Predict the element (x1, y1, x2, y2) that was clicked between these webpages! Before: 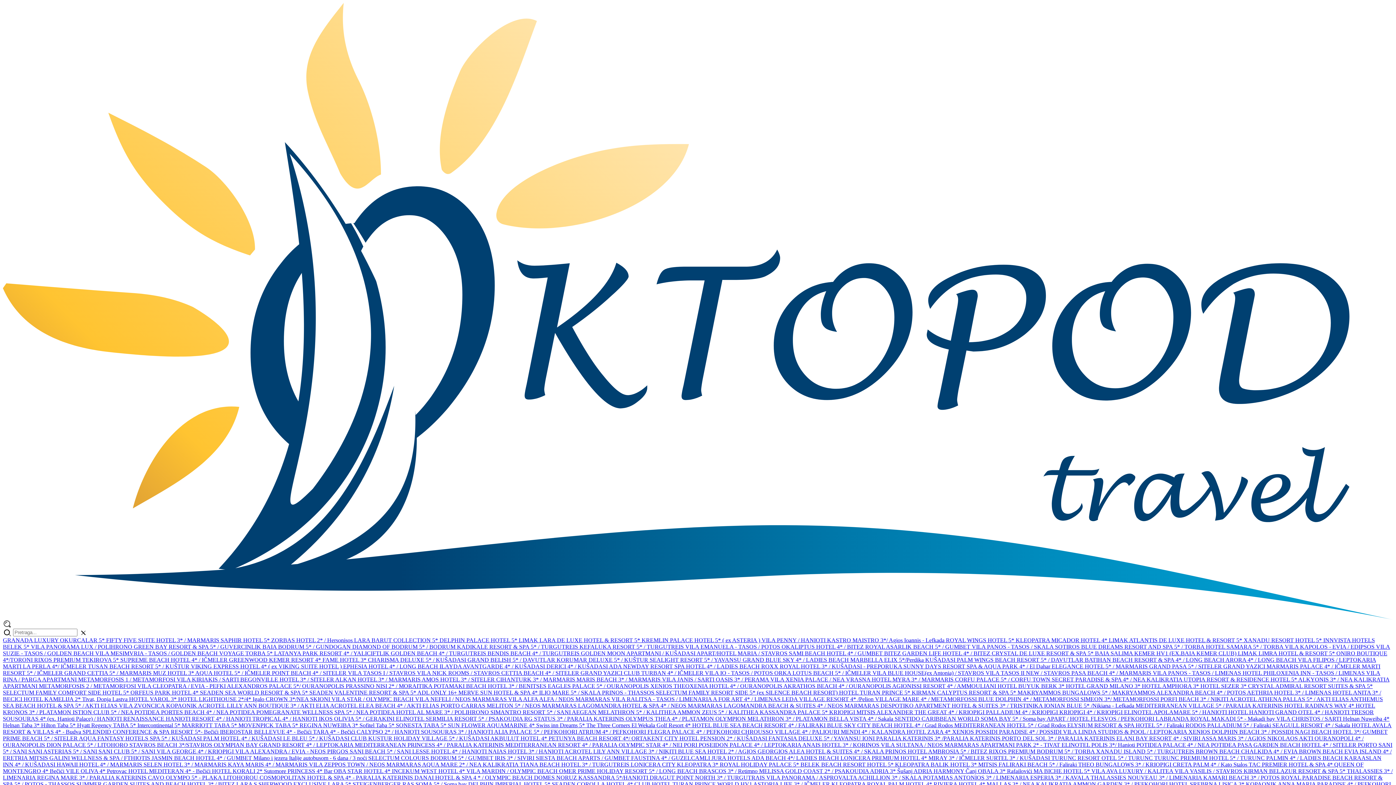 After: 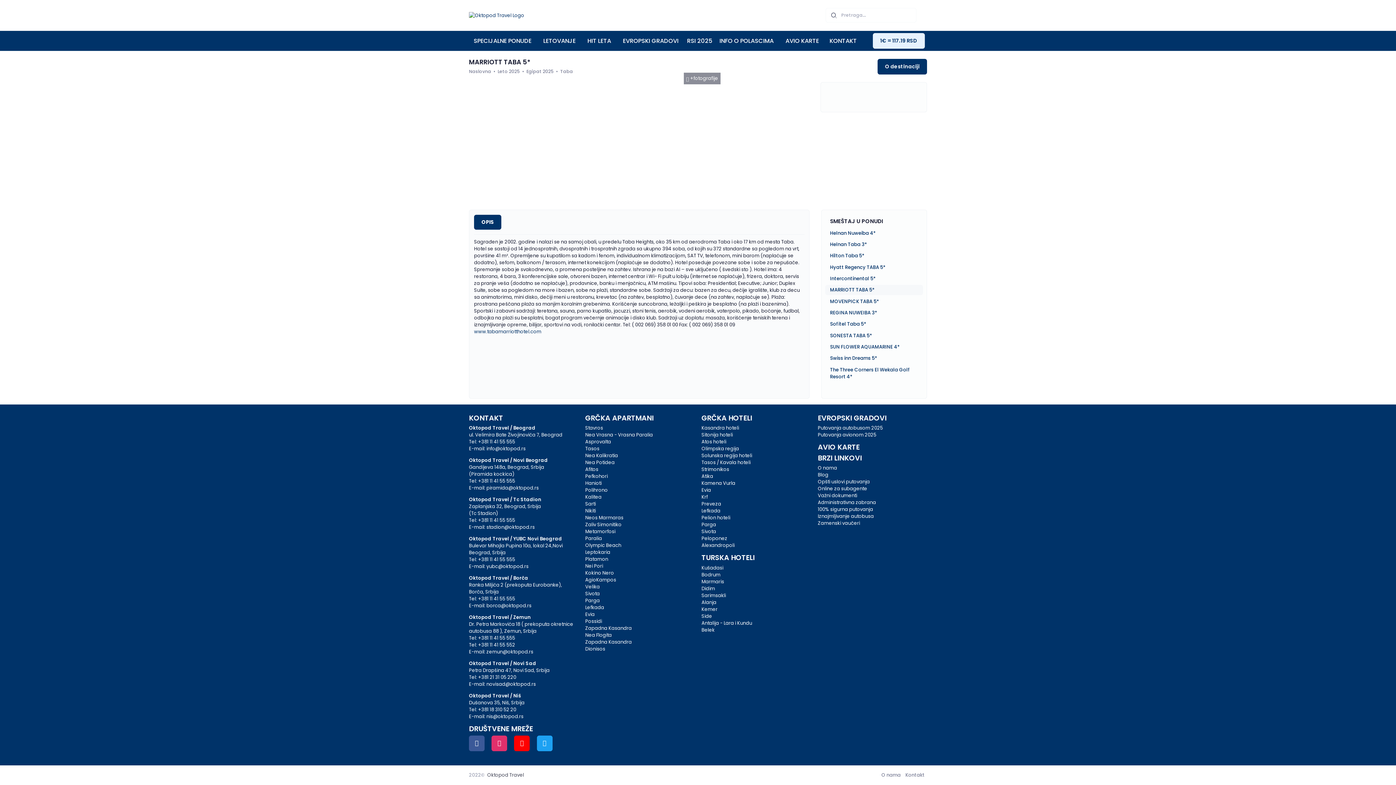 Action: bbox: (181, 722, 238, 728) label: MARRIOTT TABA 5* 